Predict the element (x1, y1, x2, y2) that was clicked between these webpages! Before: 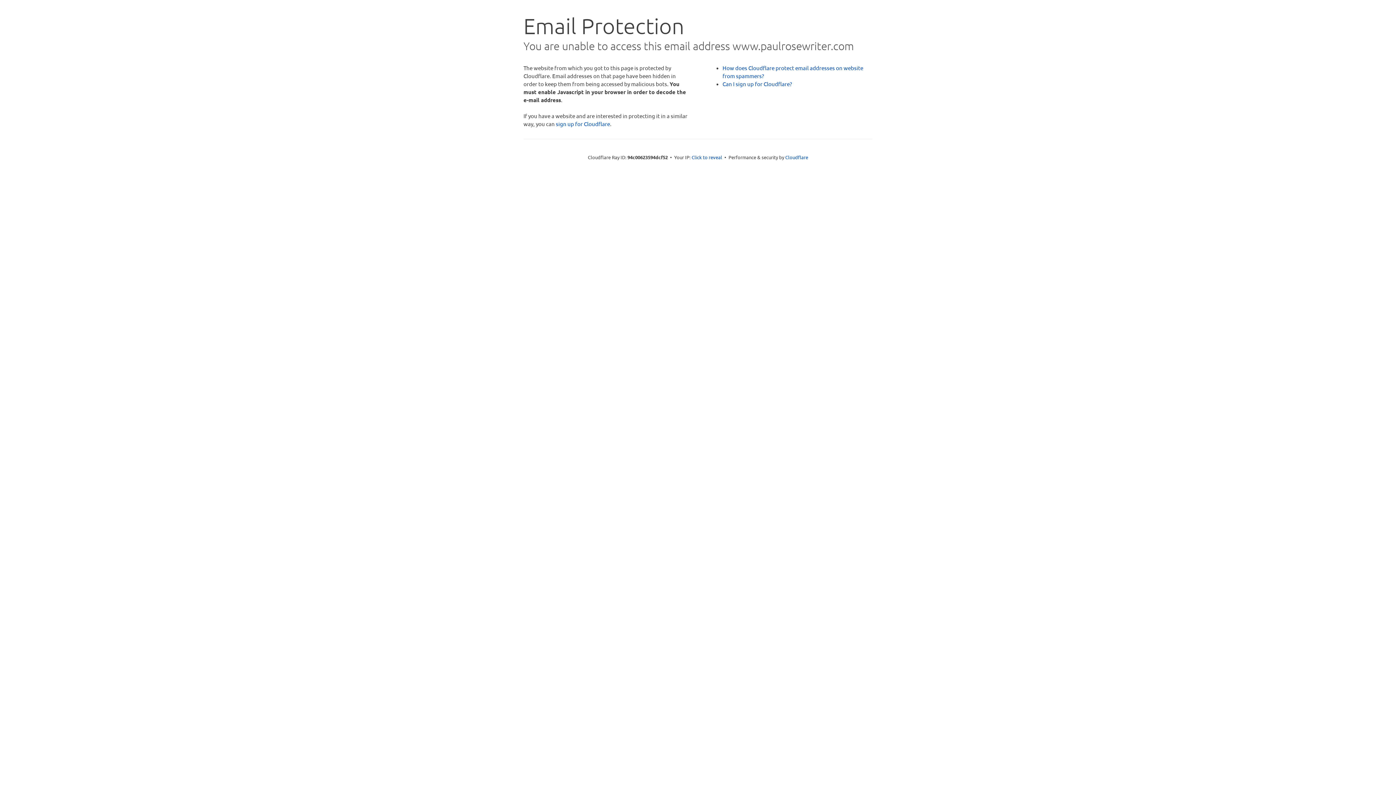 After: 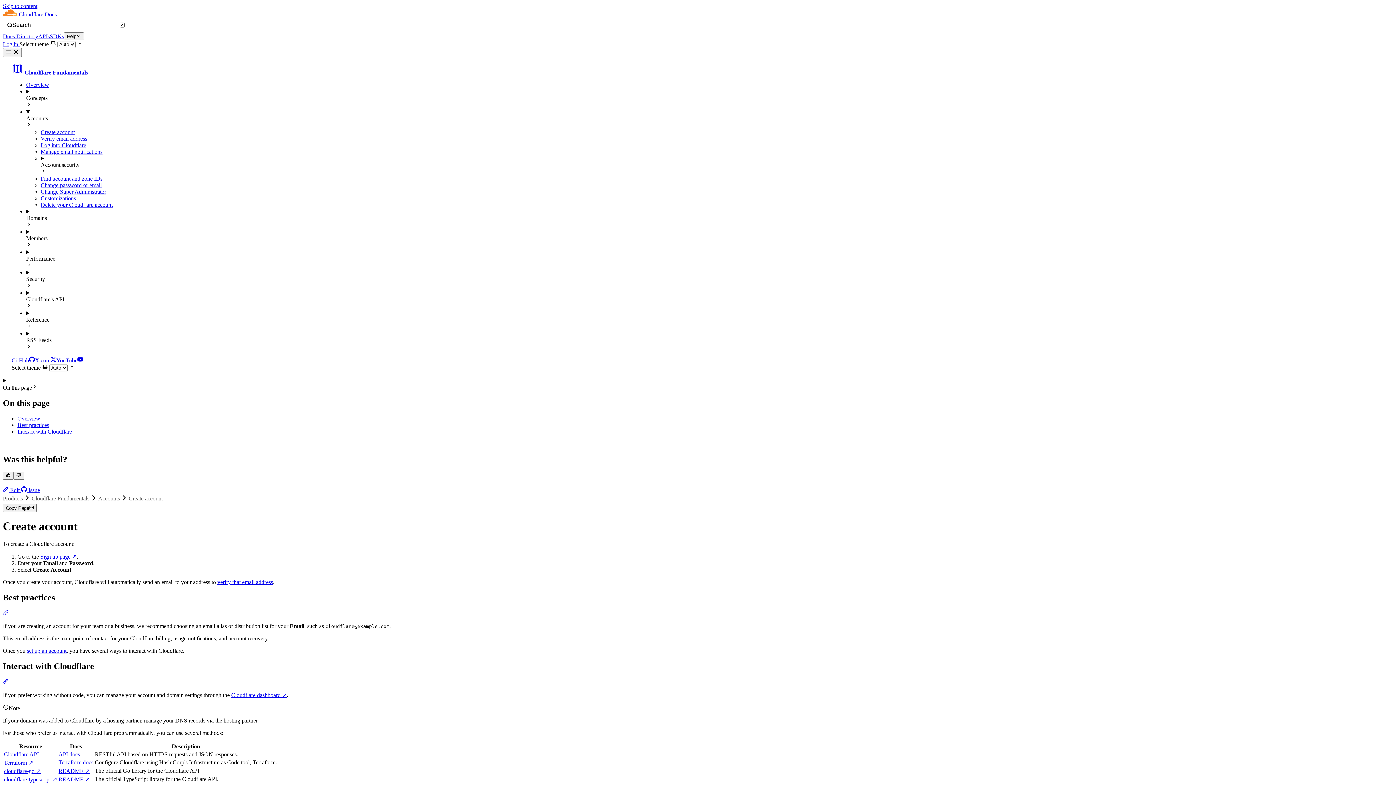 Action: bbox: (722, 80, 792, 87) label: Can I sign up for Cloudflare?